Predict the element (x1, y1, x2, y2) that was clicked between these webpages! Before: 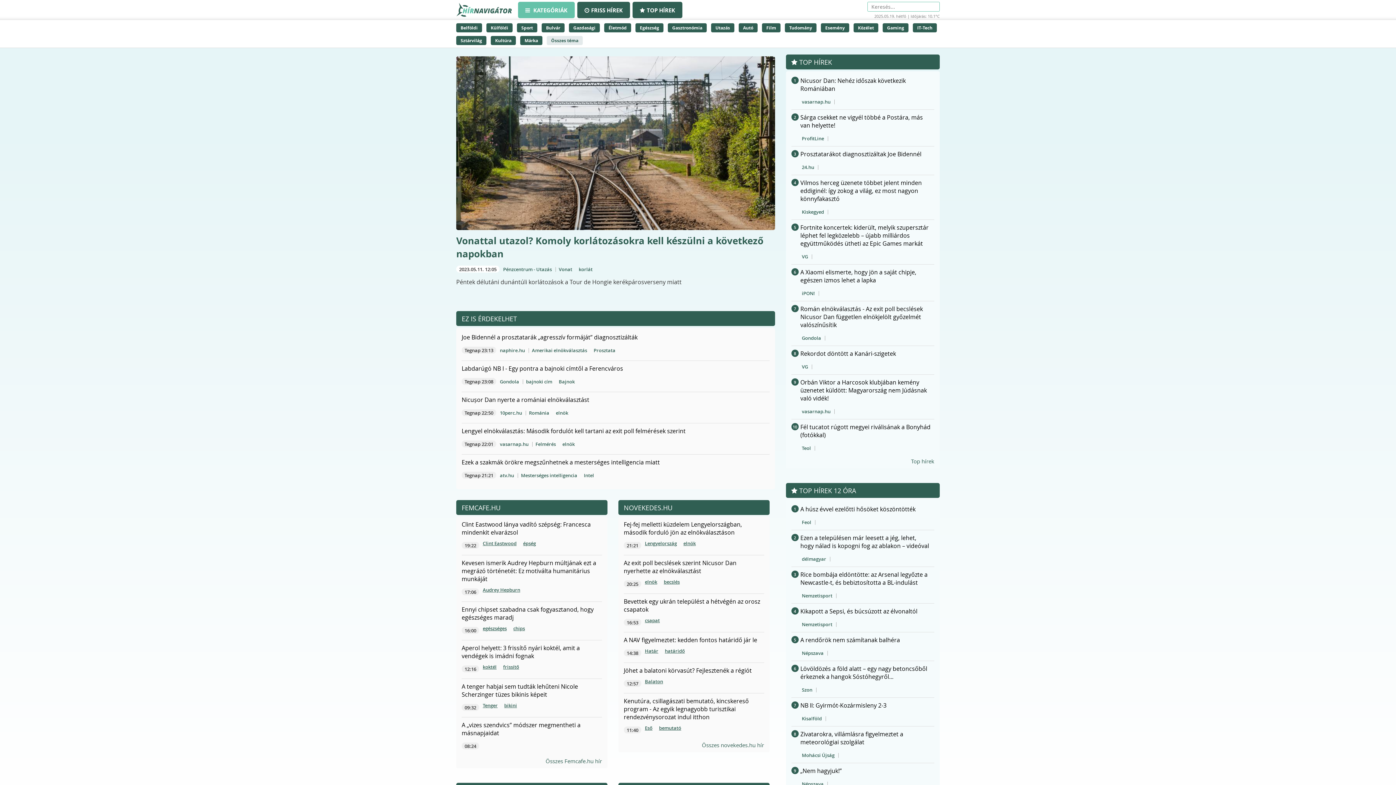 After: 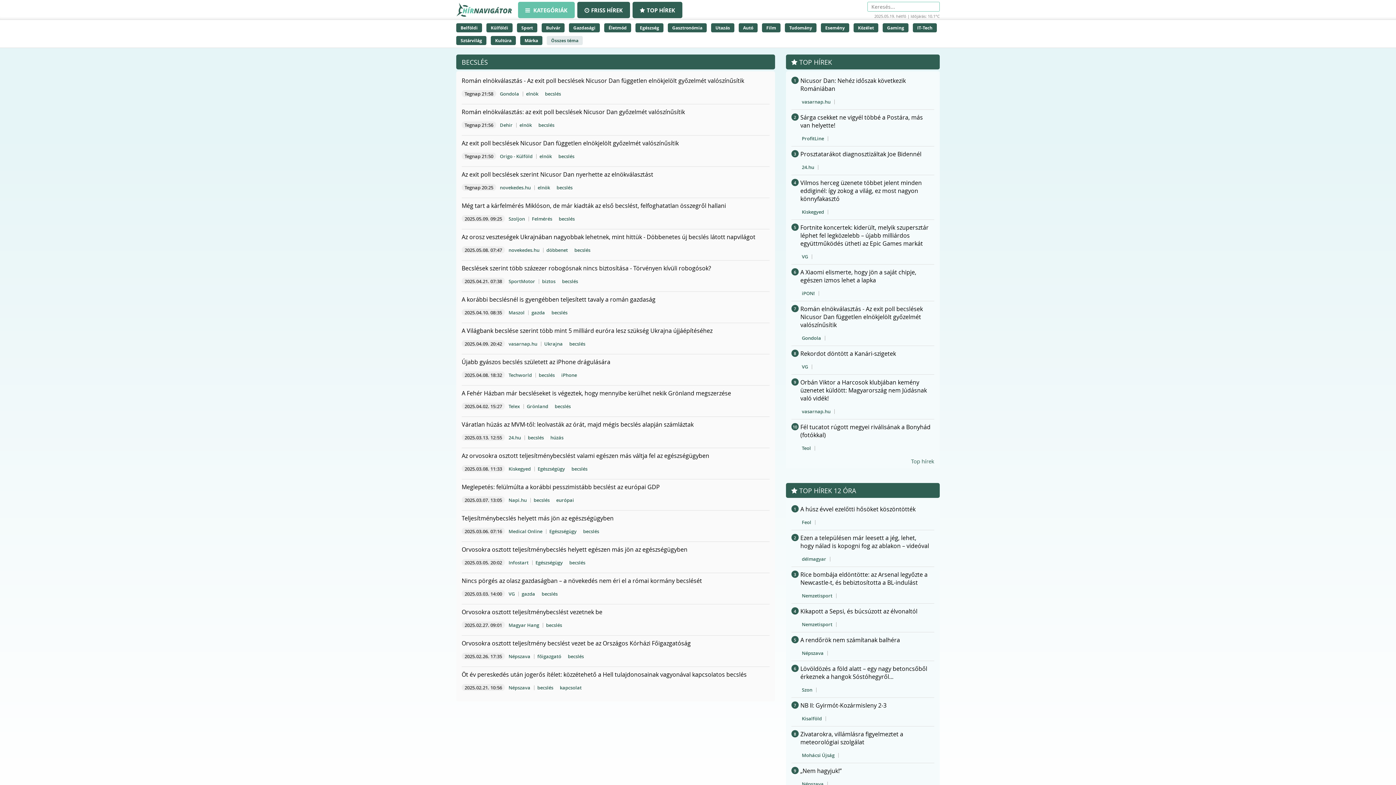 Action: bbox: (662, 578, 681, 586) label: becslés